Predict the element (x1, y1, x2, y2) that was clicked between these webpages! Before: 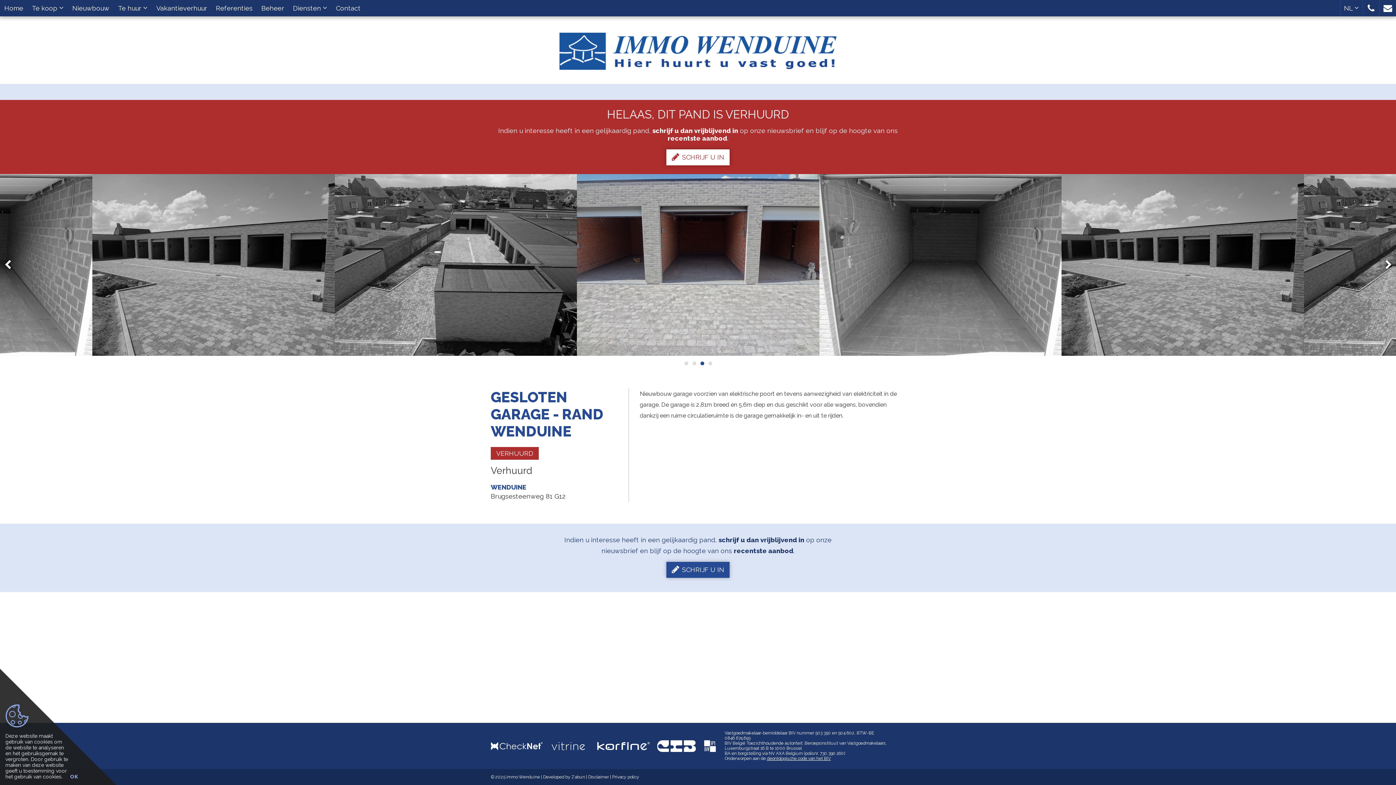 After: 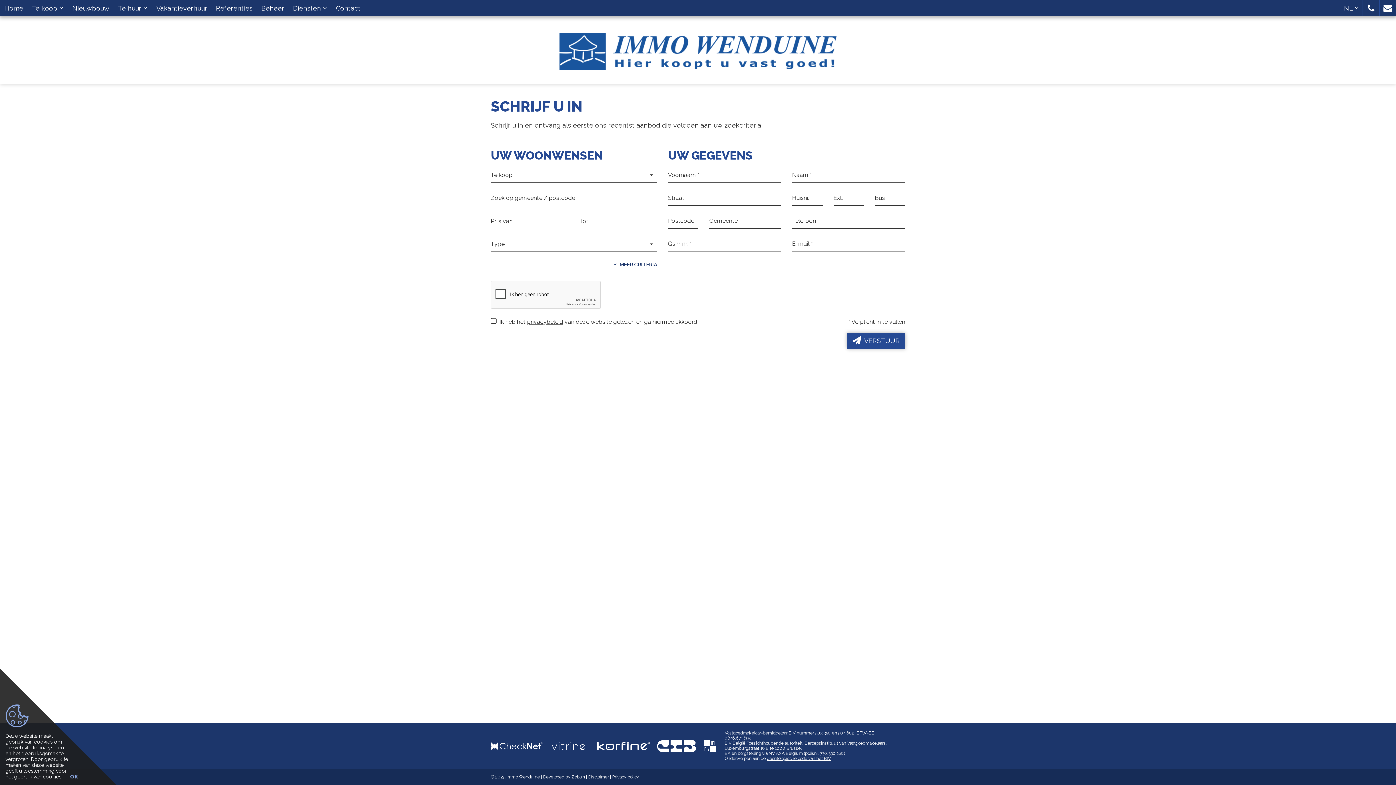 Action: bbox: (666, 149, 729, 165) label: SCHRIJF U IN